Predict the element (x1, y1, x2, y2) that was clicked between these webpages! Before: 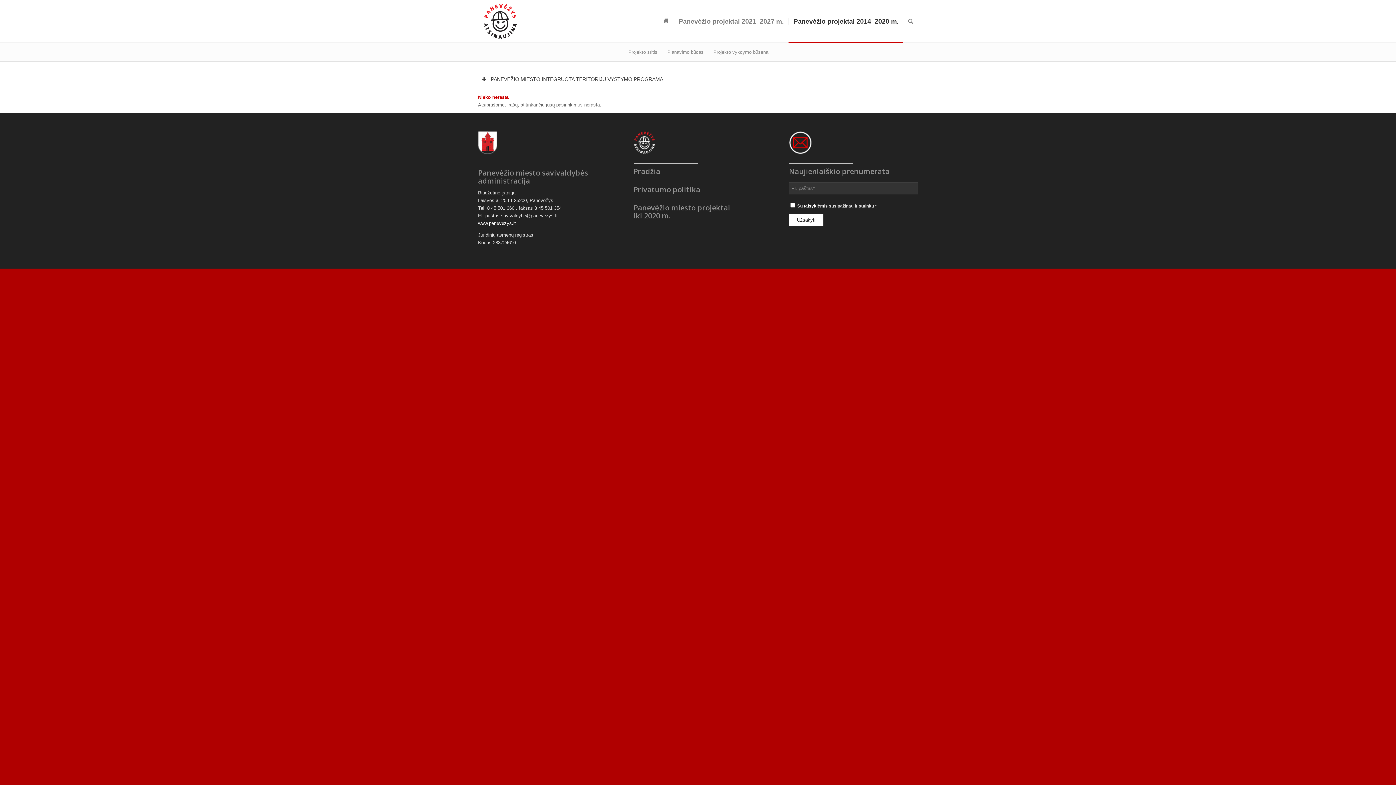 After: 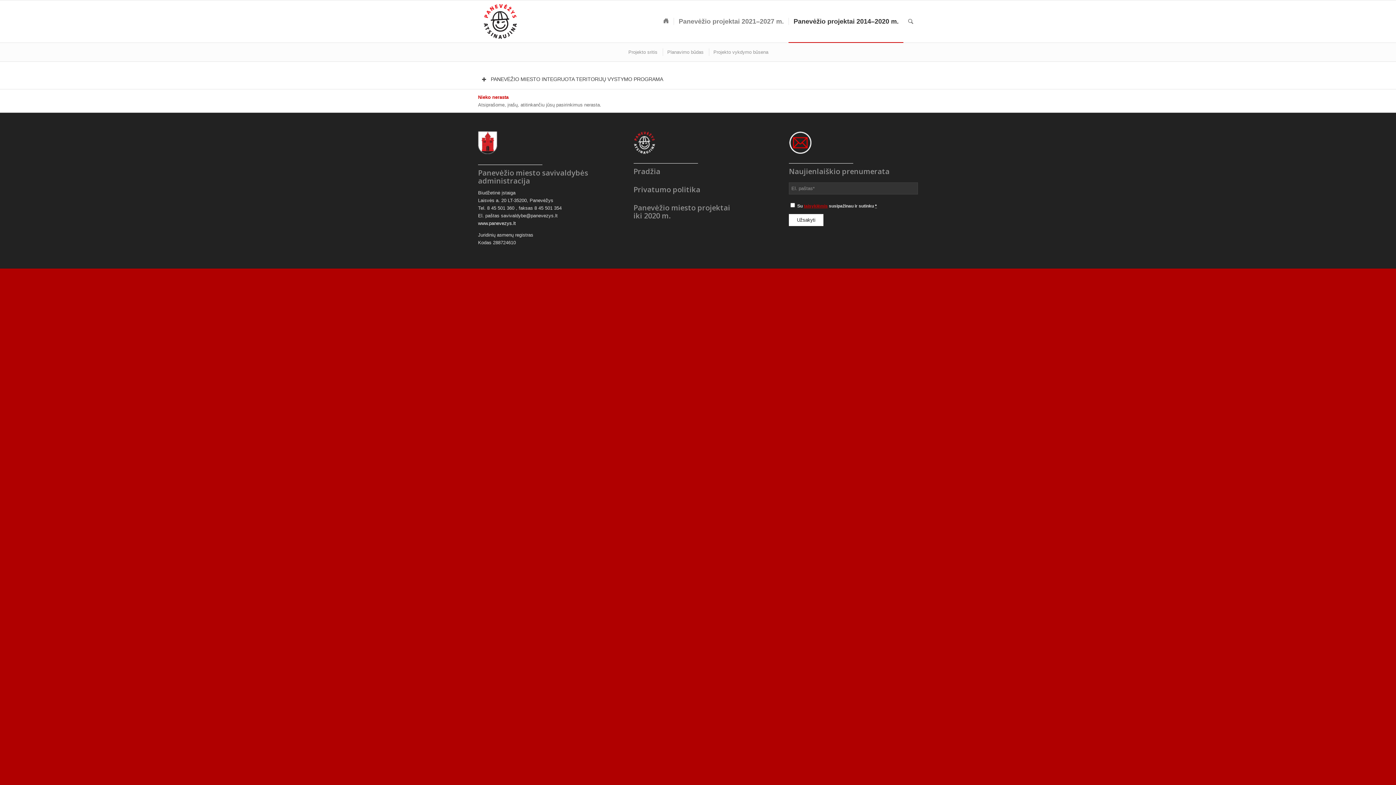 Action: bbox: (804, 203, 828, 208) label: taisyklėmis